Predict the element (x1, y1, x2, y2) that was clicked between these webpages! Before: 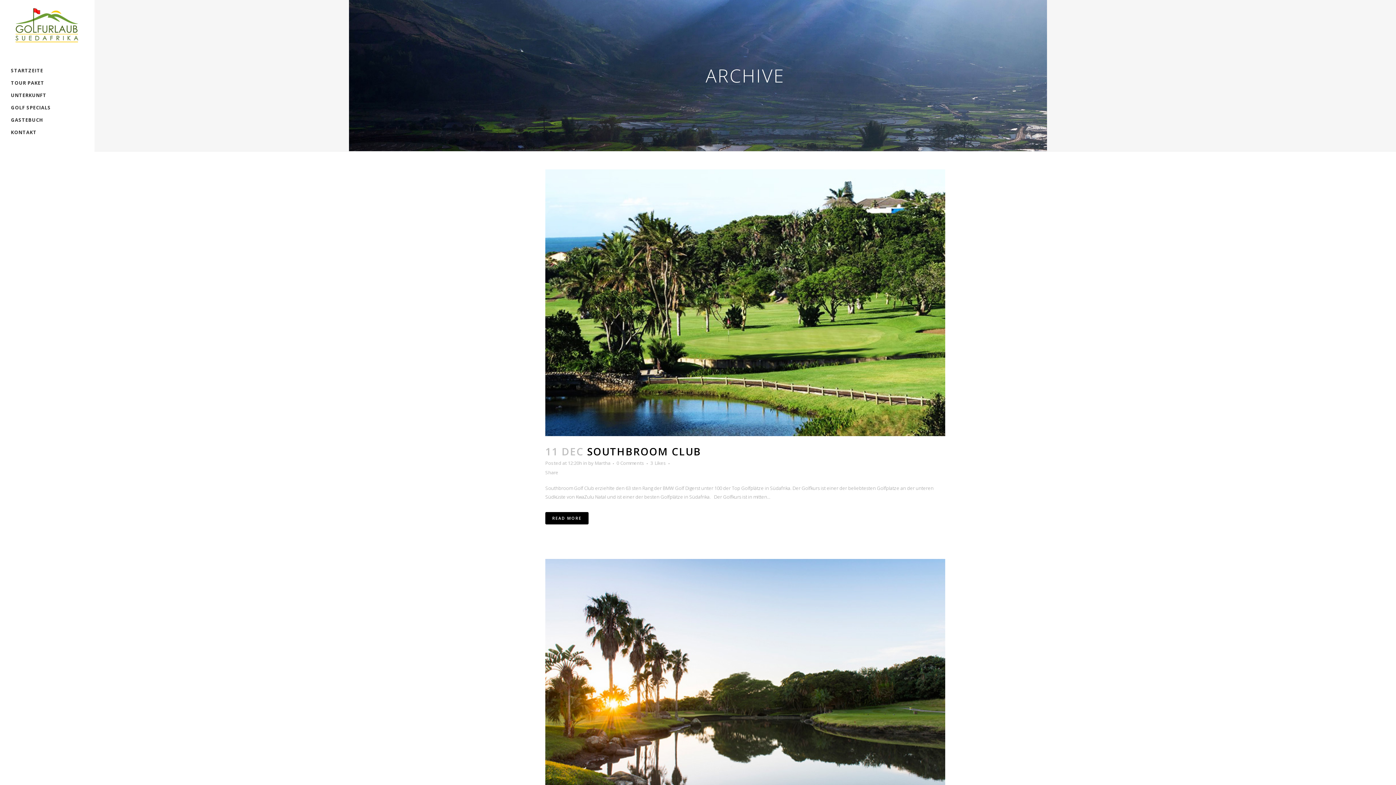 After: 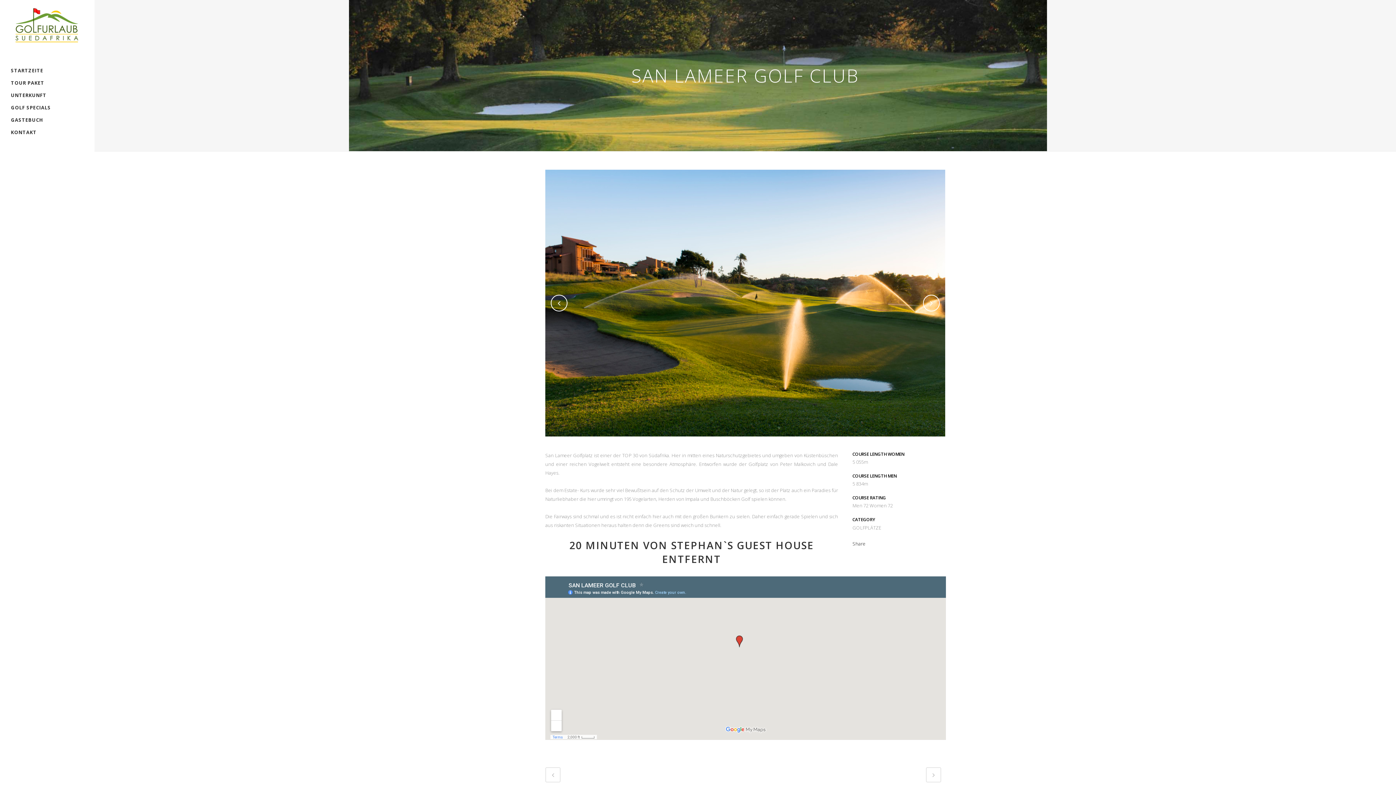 Action: bbox: (545, 559, 945, 826)